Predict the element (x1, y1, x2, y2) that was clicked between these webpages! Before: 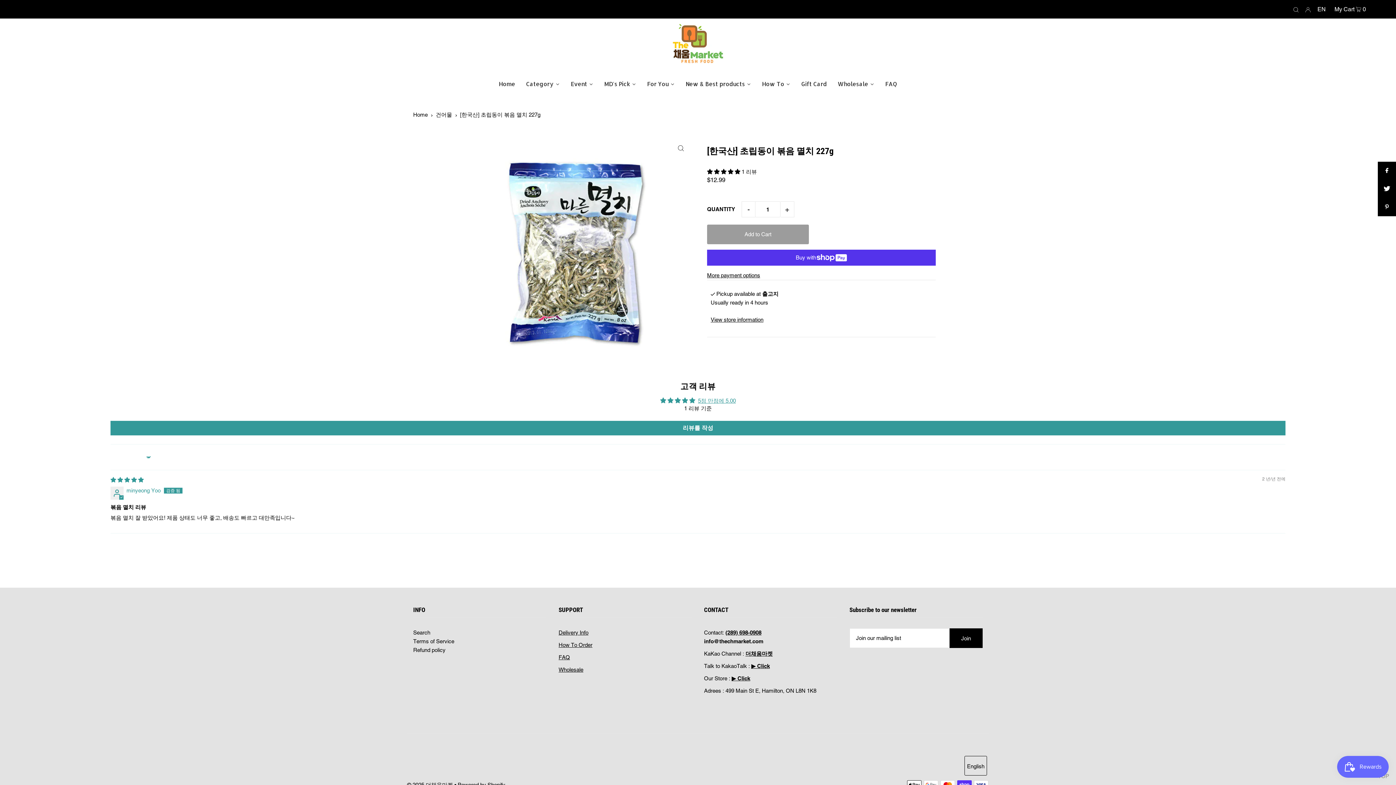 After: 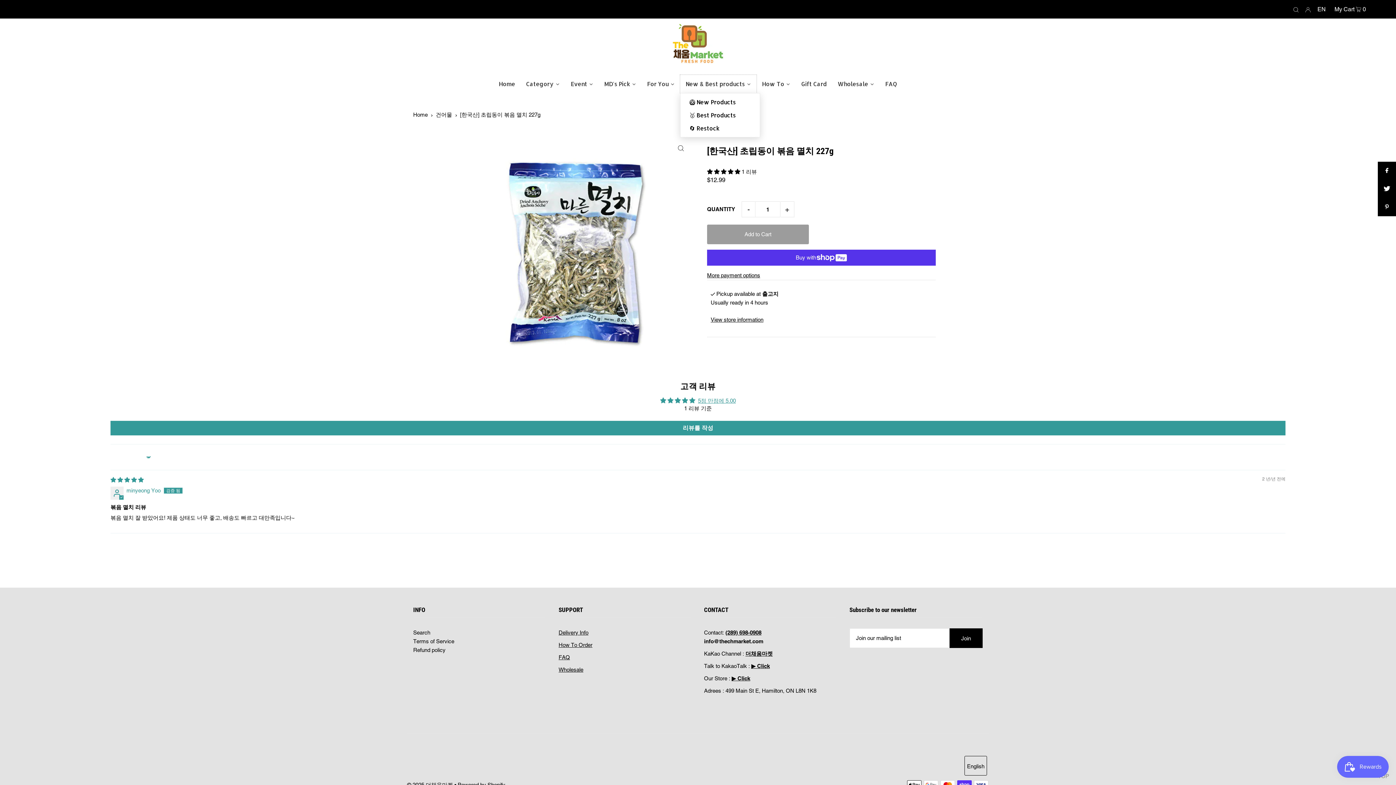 Action: label: New & Best products bbox: (680, 75, 756, 93)